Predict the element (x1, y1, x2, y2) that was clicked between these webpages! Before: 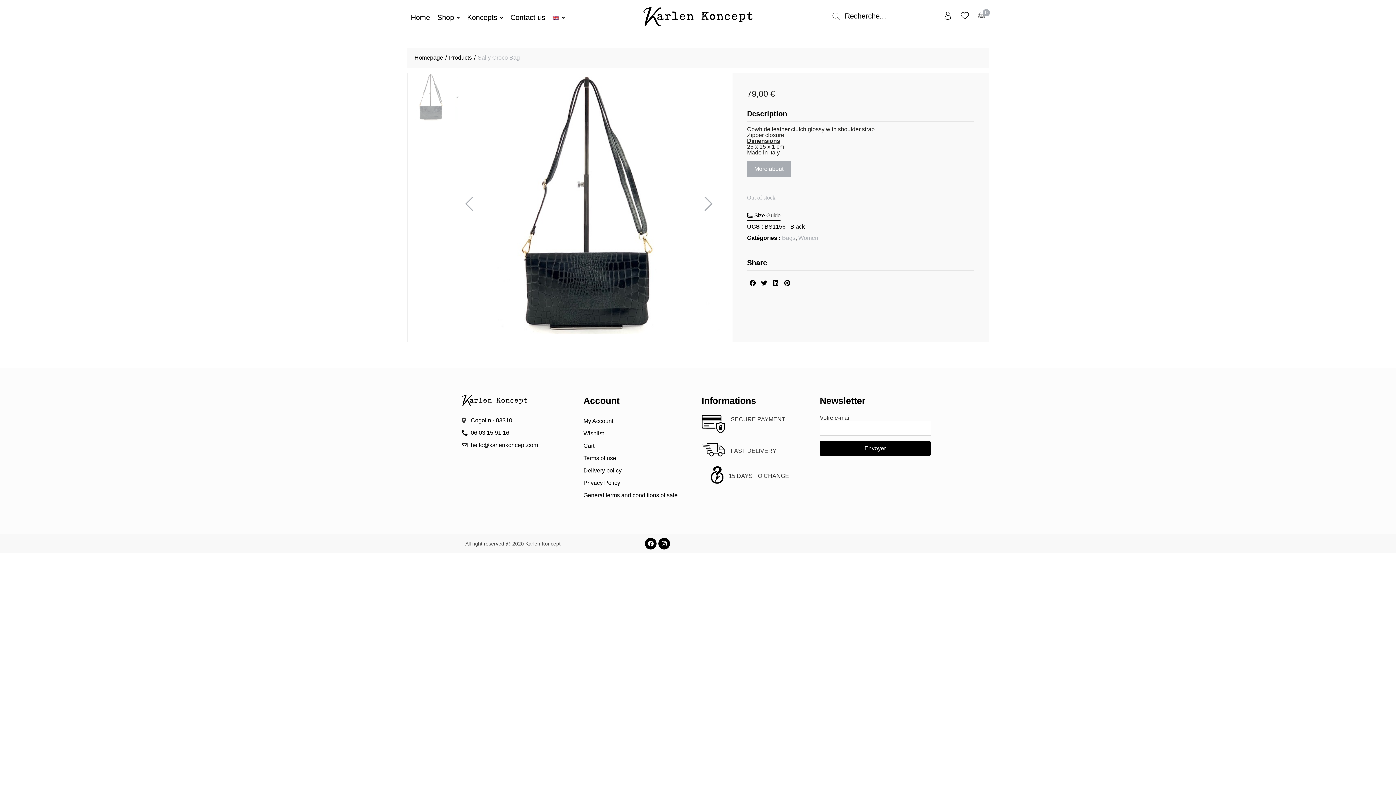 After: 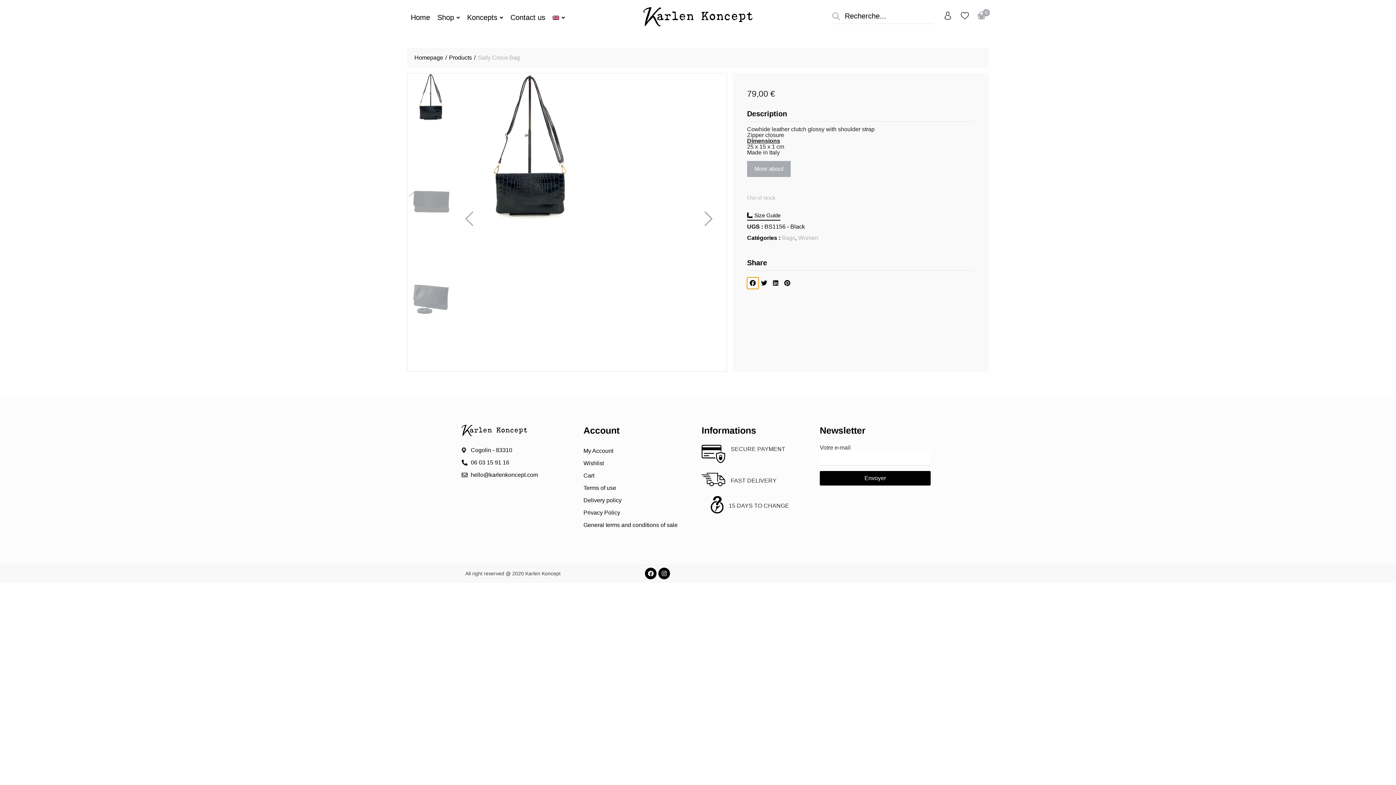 Action: label: Share on facebook bbox: (747, 277, 758, 289)